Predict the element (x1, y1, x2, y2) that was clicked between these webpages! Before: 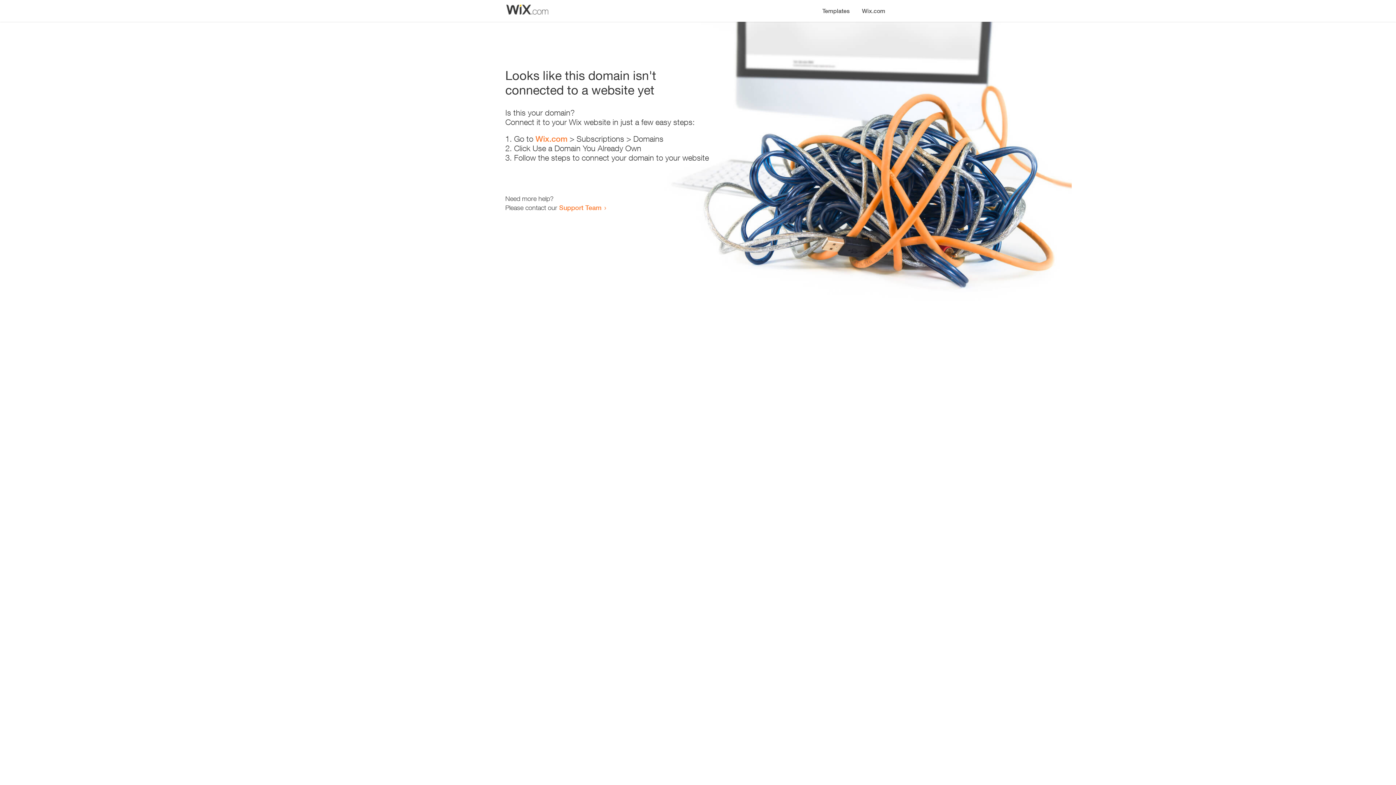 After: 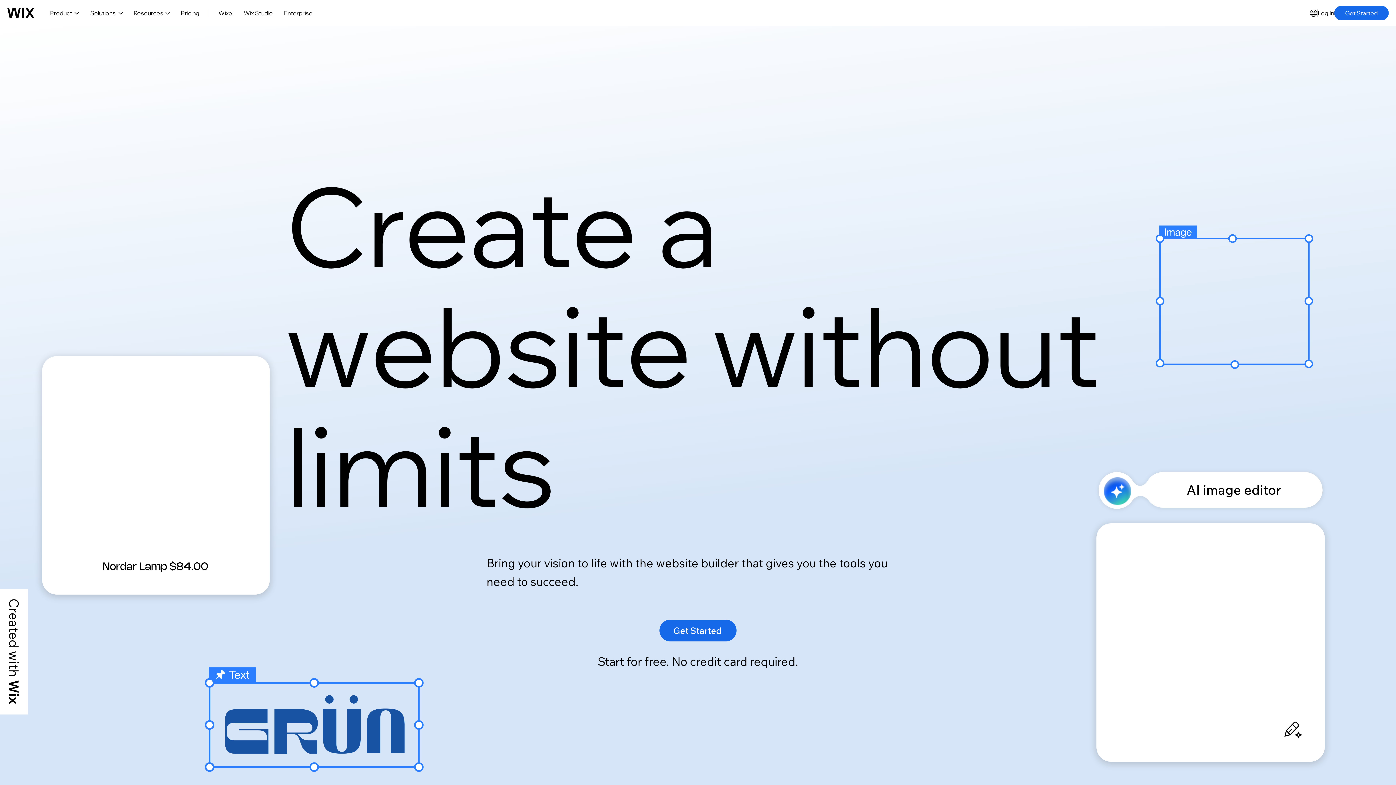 Action: bbox: (535, 134, 567, 143) label: Wix.com